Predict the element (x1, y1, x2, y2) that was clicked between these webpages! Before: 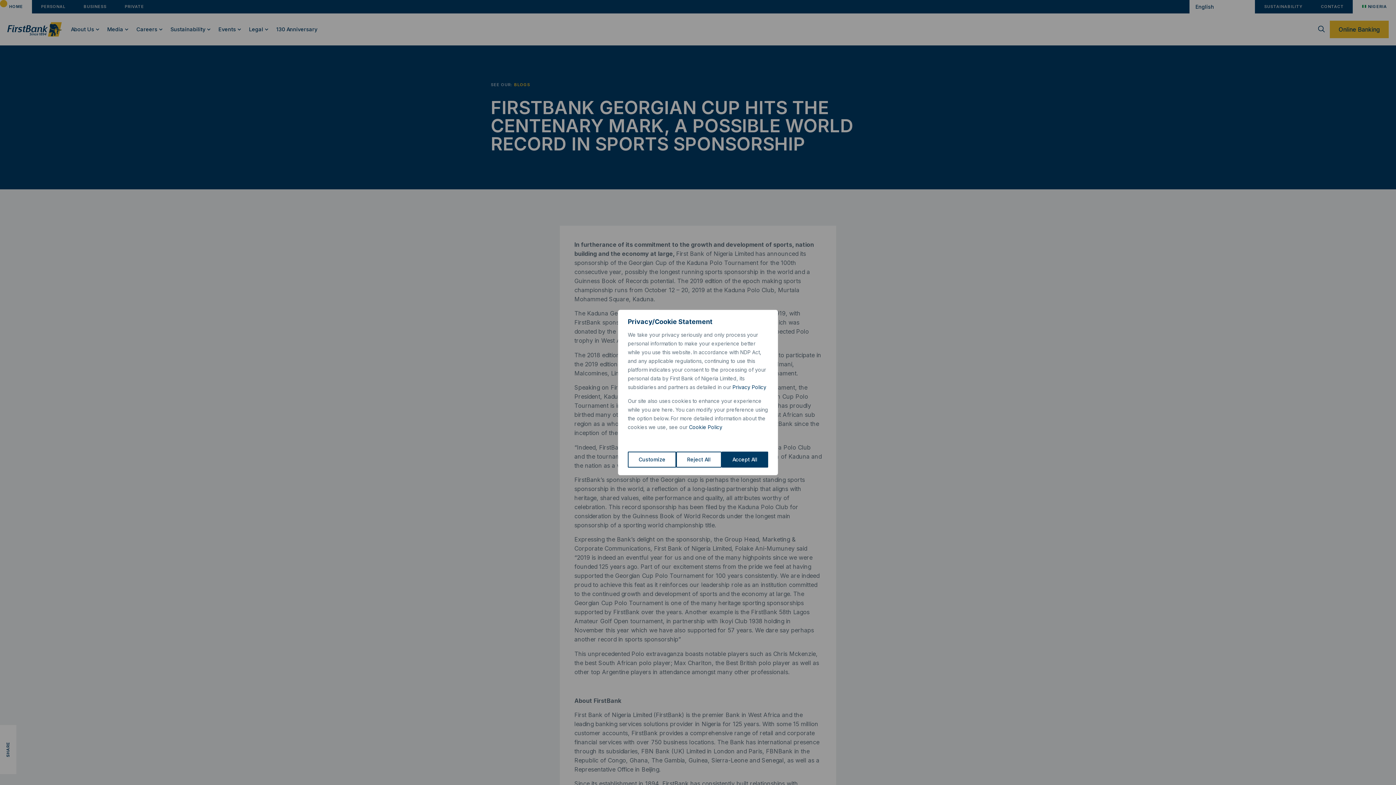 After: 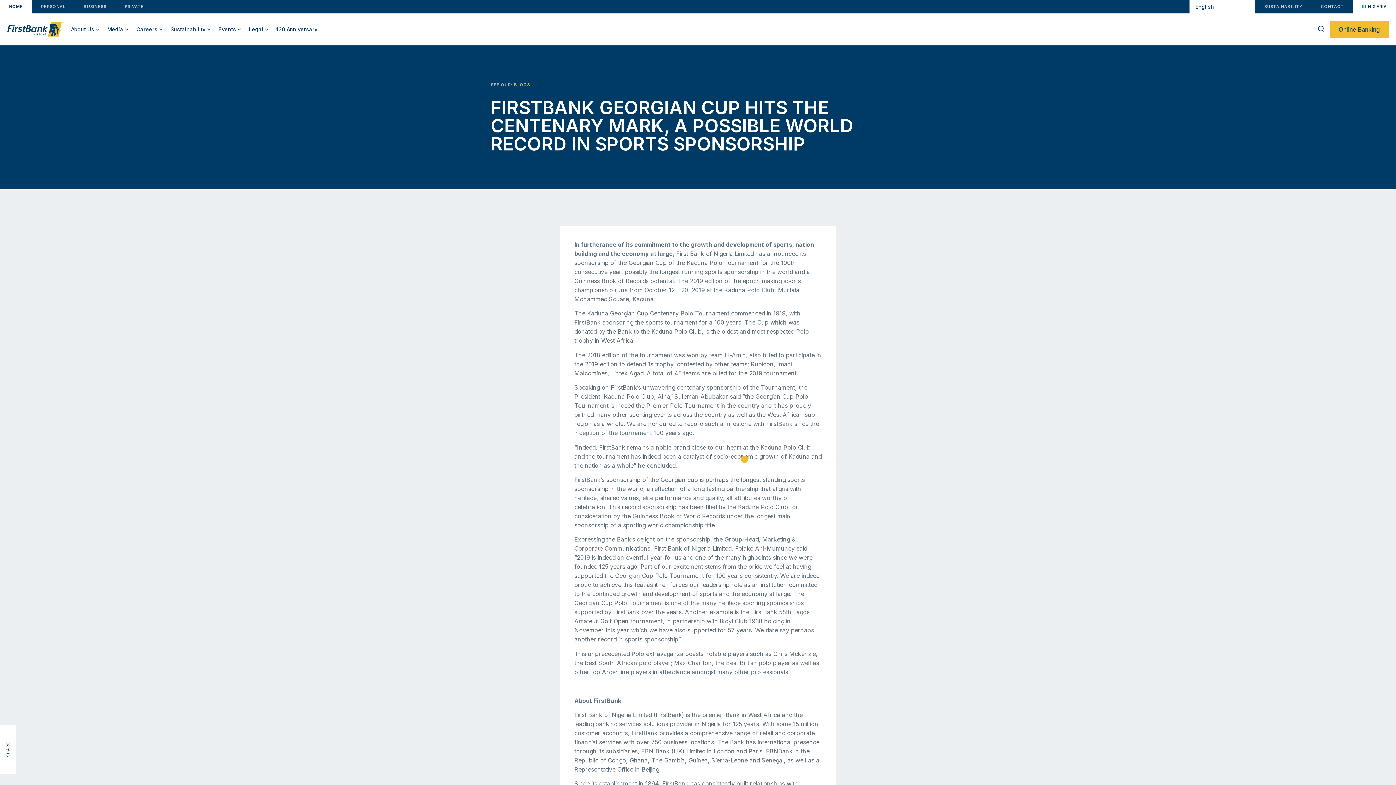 Action: bbox: (721, 451, 768, 467) label: Accept All